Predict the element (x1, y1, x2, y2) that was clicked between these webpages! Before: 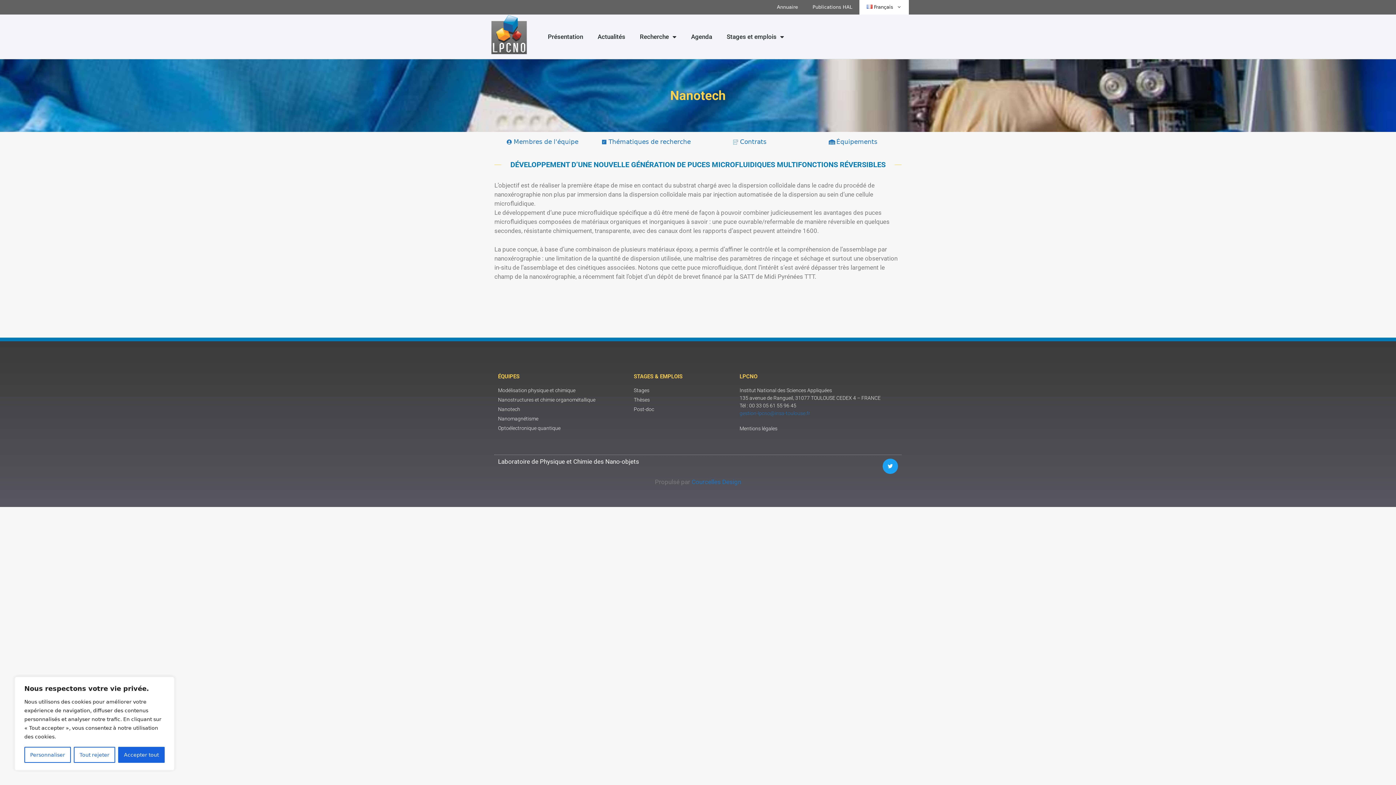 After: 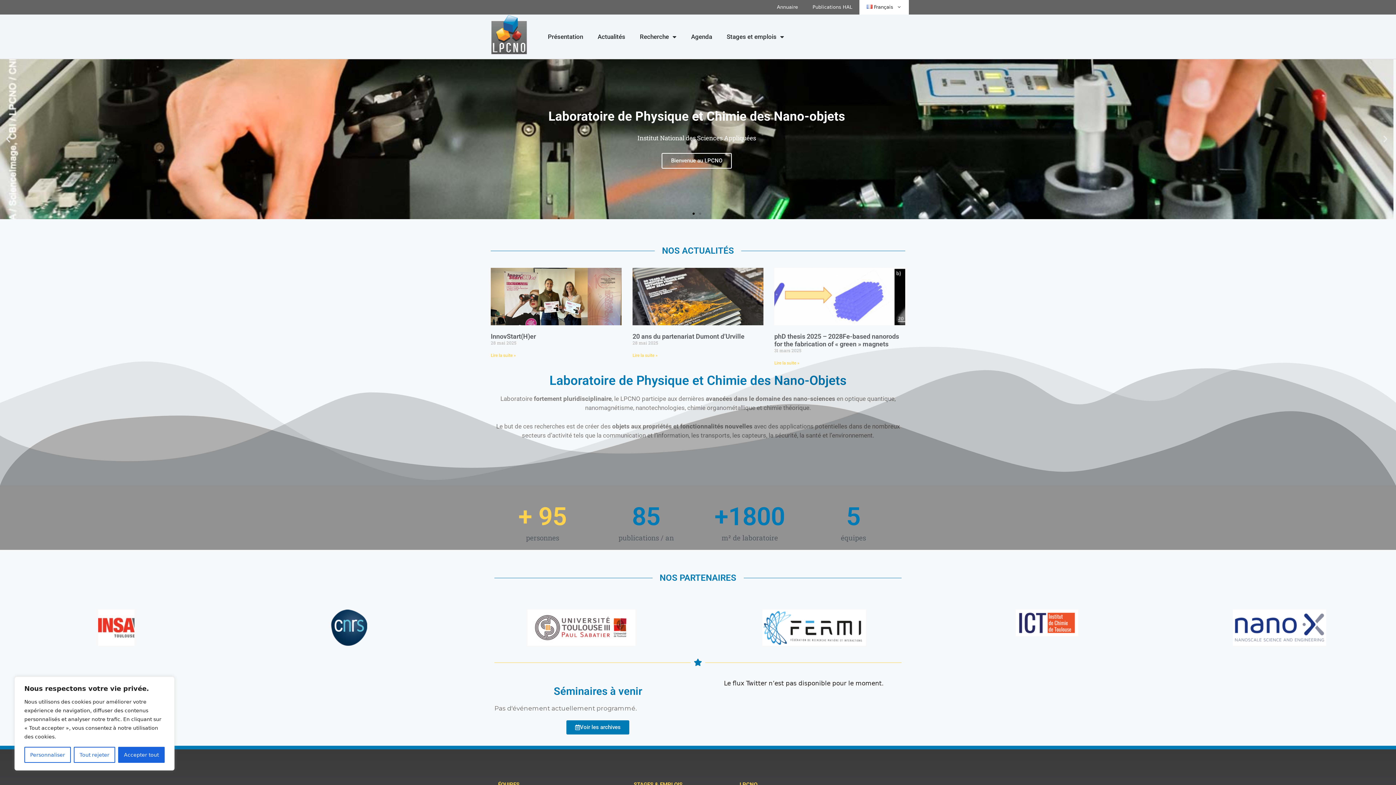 Action: label: Laboratoire de Physique et Chimie des Nano-objets bbox: (498, 458, 639, 465)